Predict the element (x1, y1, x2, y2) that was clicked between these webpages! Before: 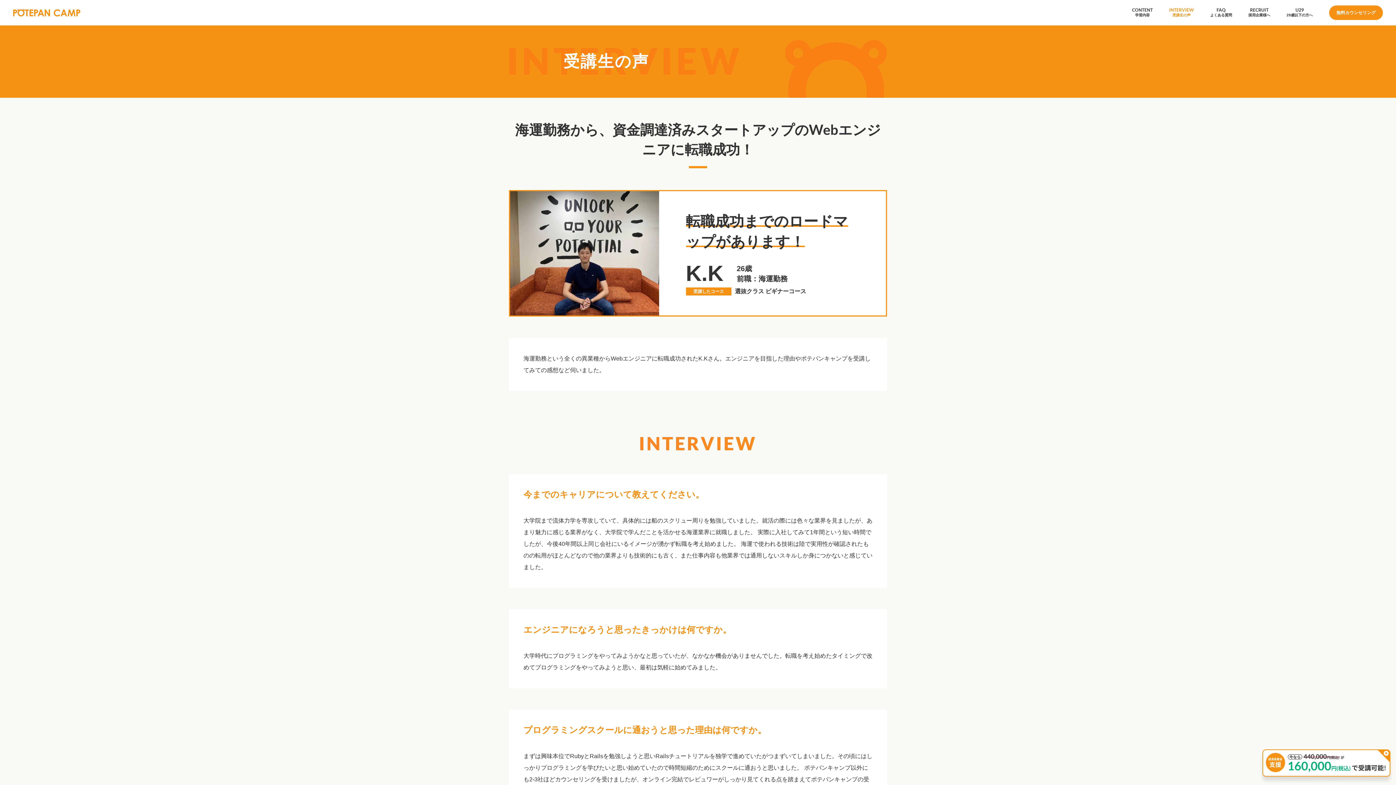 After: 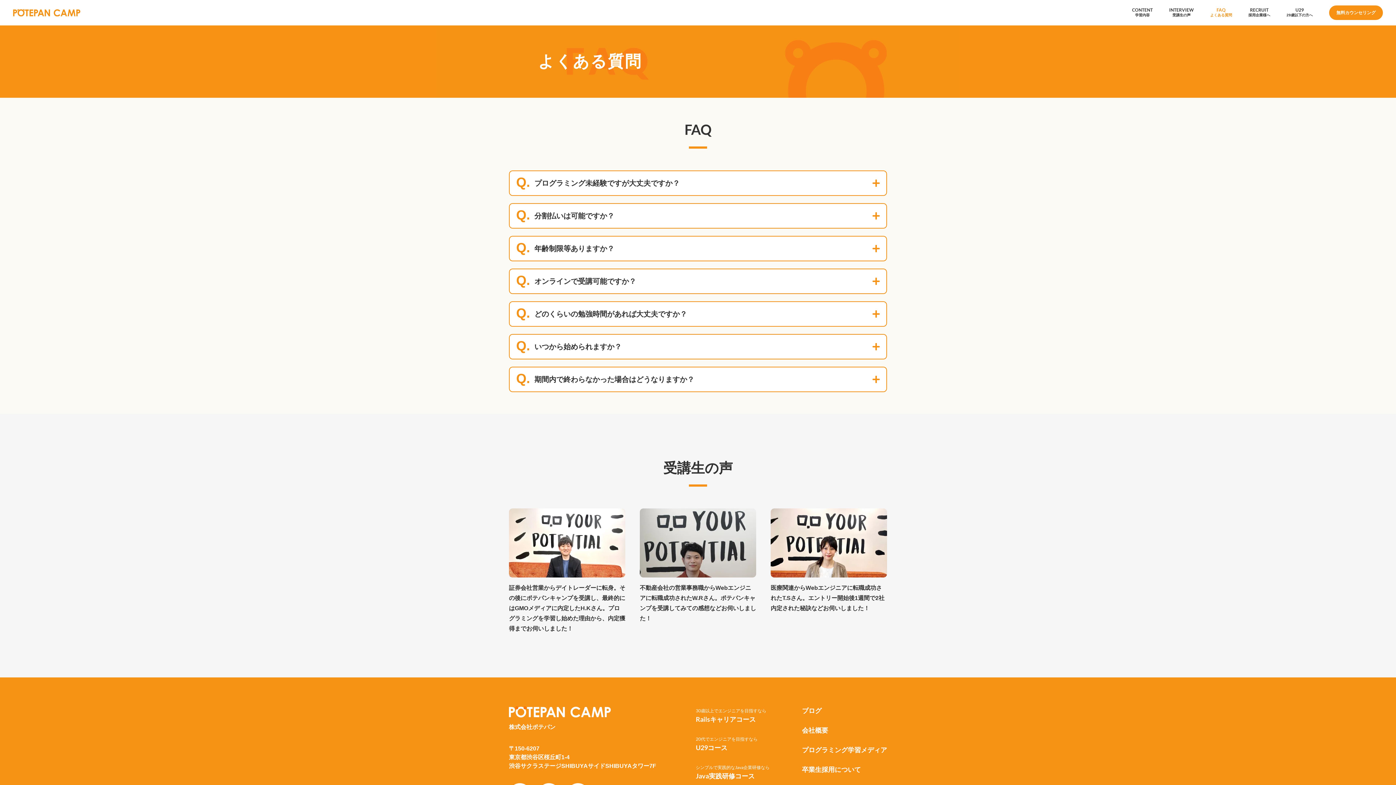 Action: bbox: (1210, 7, 1232, 17) label: FAQ
よくある質問